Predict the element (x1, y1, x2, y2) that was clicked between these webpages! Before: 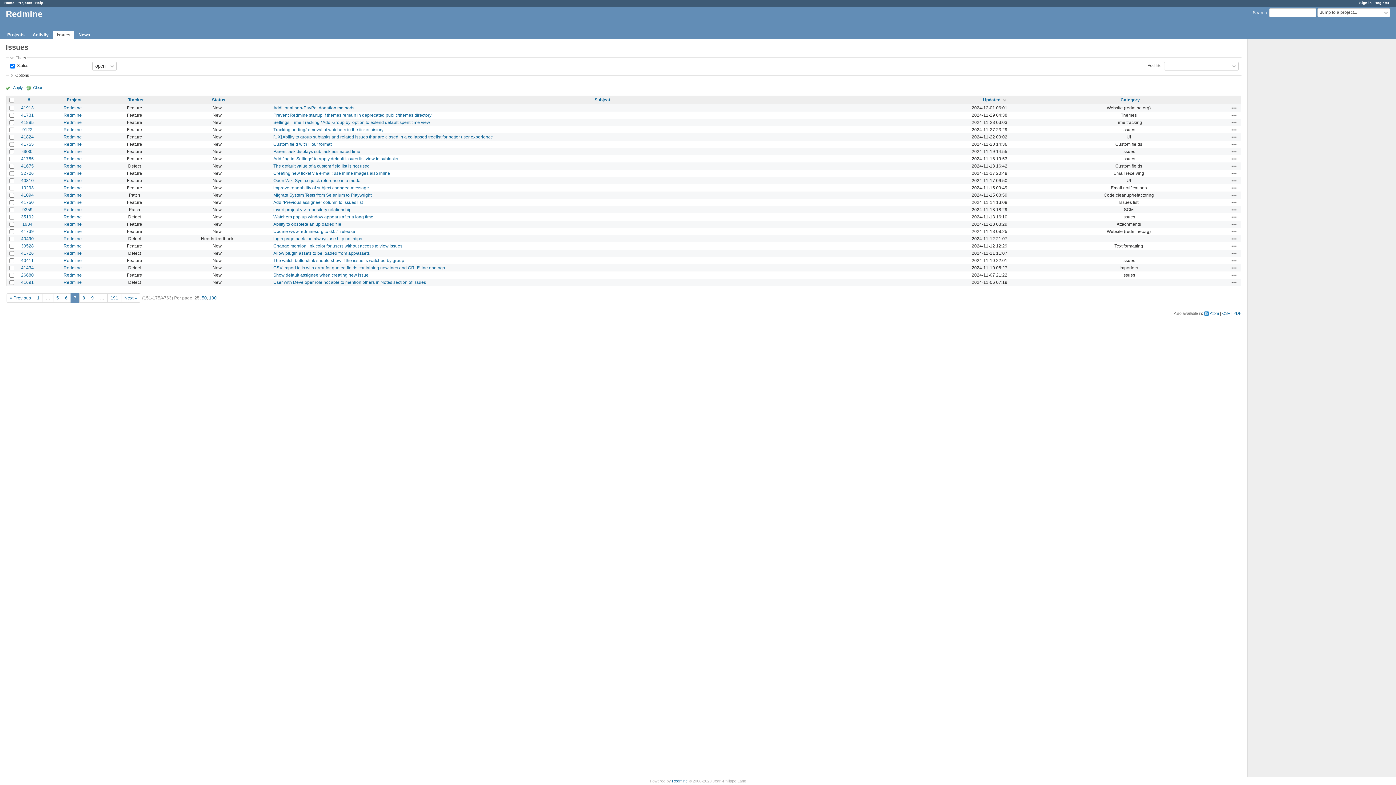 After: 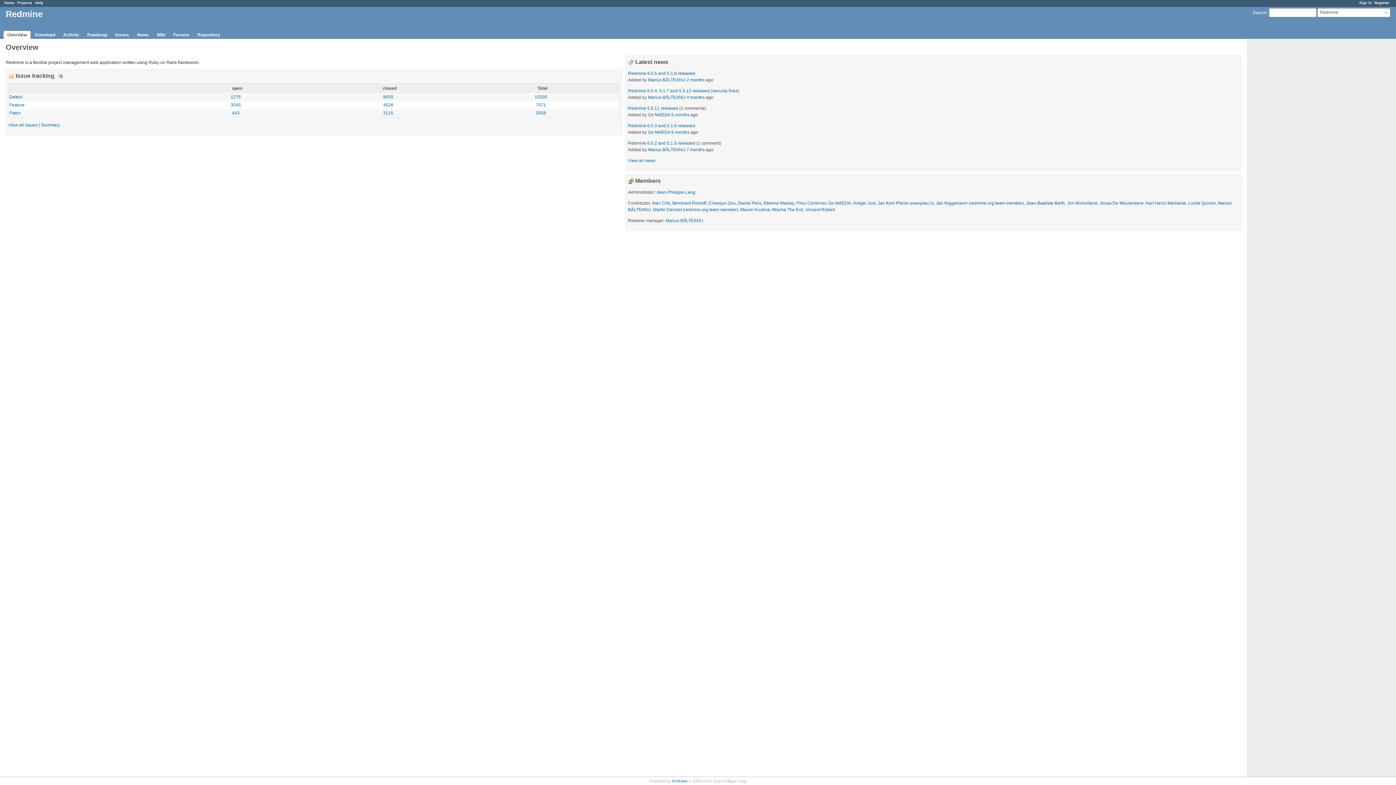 Action: label: Redmine bbox: (63, 279, 81, 285)